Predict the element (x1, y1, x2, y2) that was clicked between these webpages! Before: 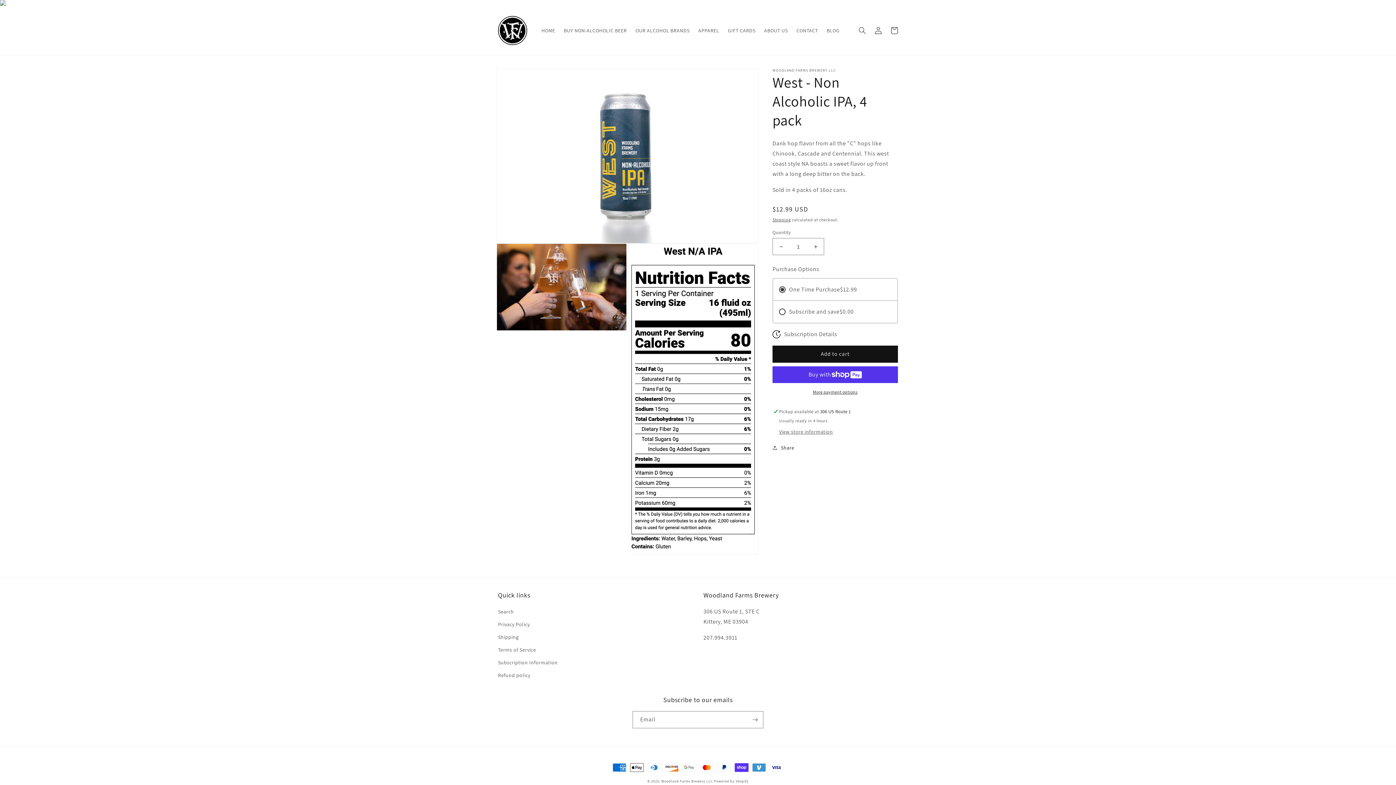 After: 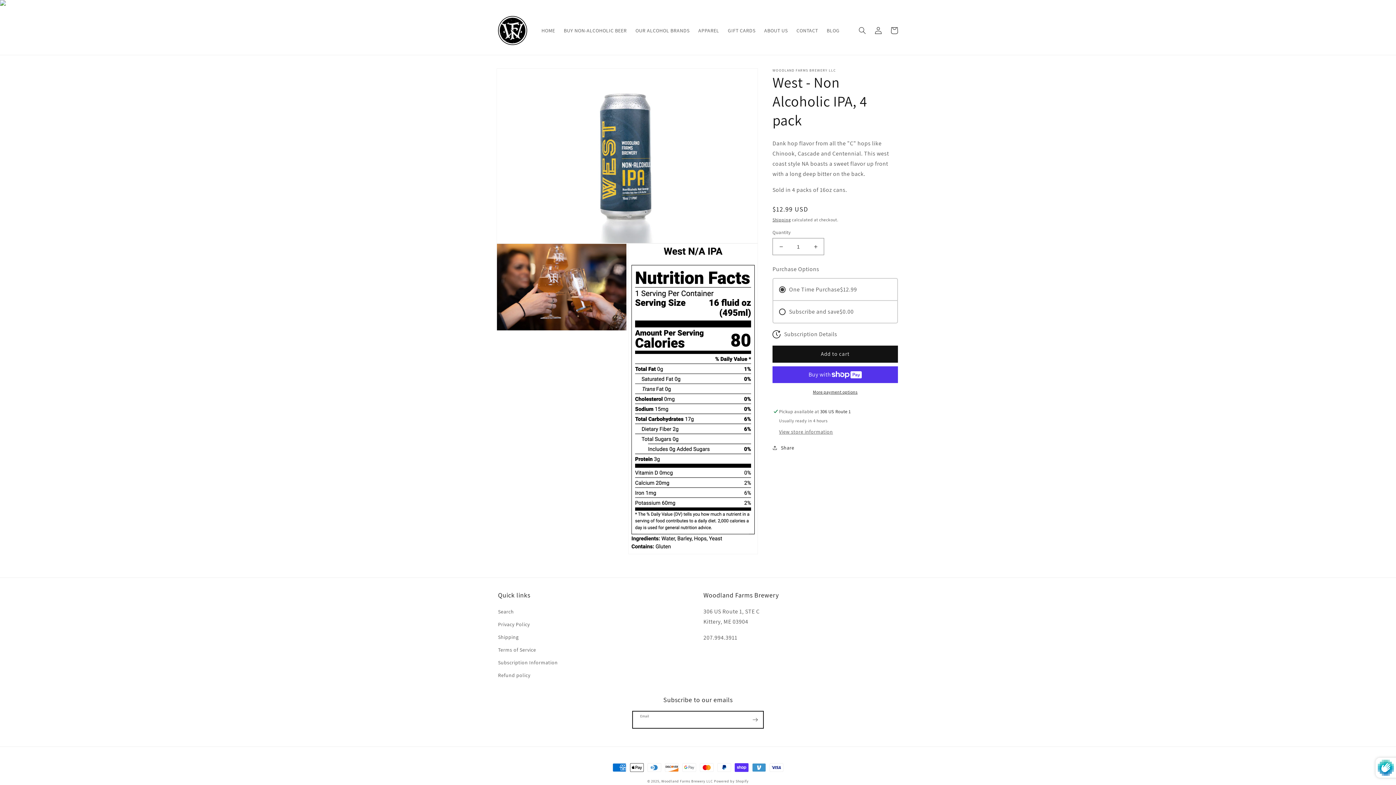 Action: label: Subscribe bbox: (747, 711, 763, 728)